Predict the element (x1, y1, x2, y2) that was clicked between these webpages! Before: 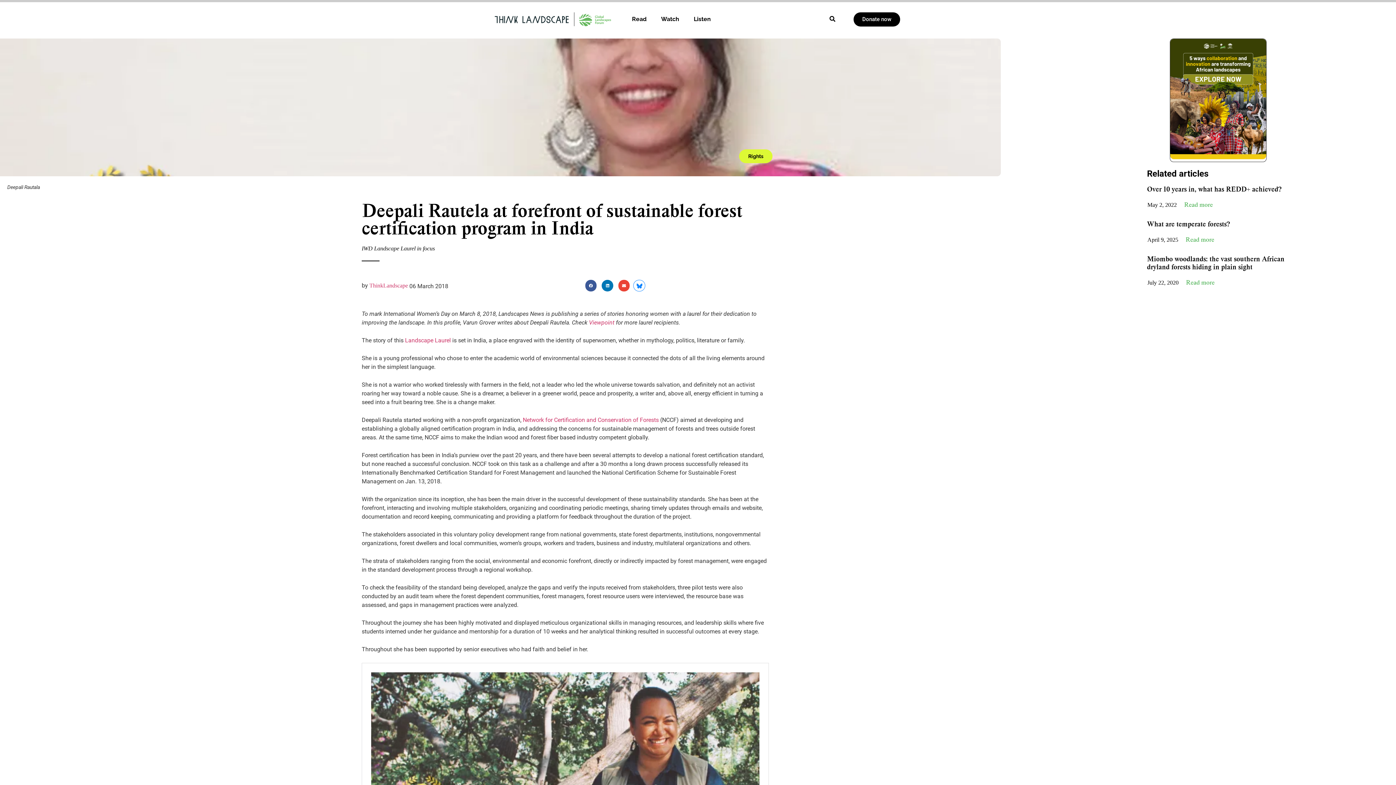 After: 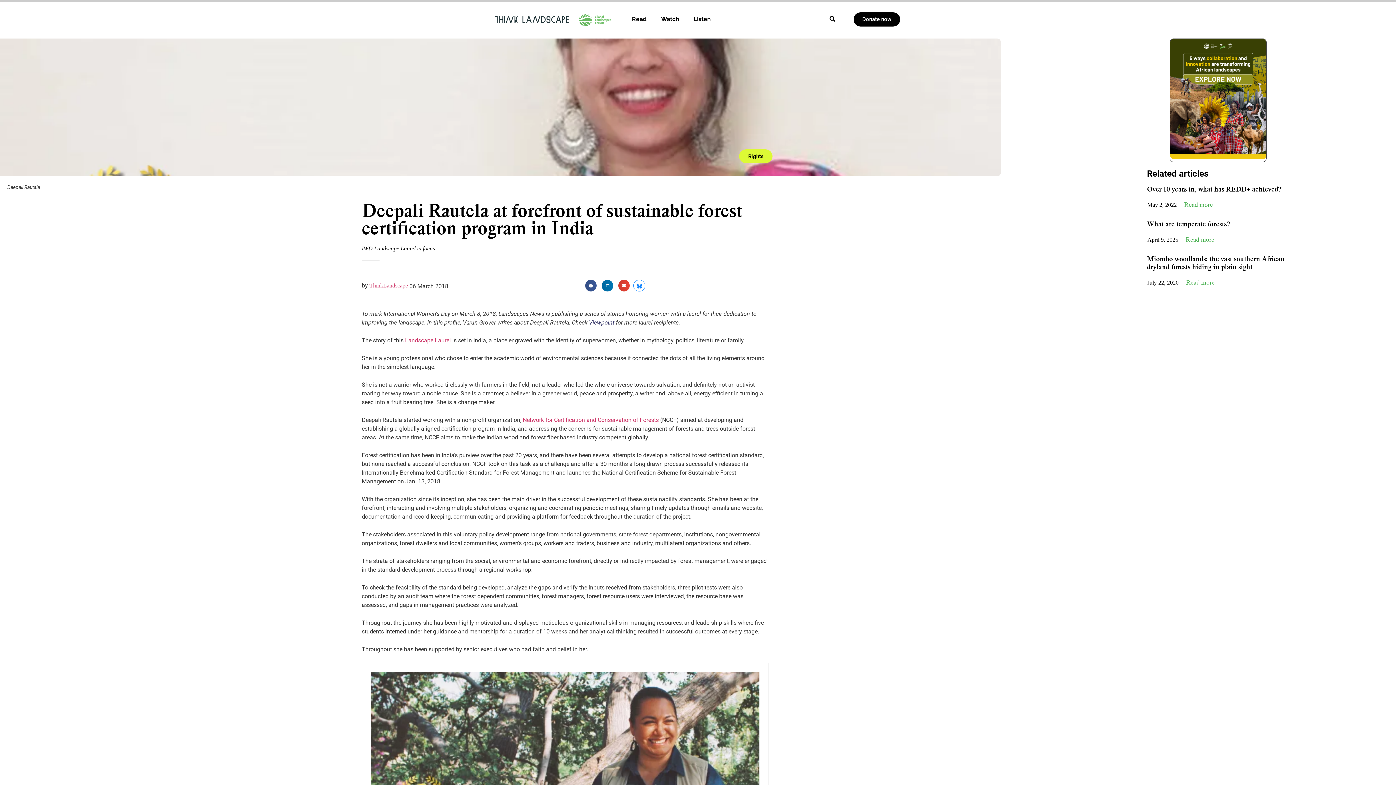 Action: bbox: (589, 319, 614, 326) label: Viewpoint